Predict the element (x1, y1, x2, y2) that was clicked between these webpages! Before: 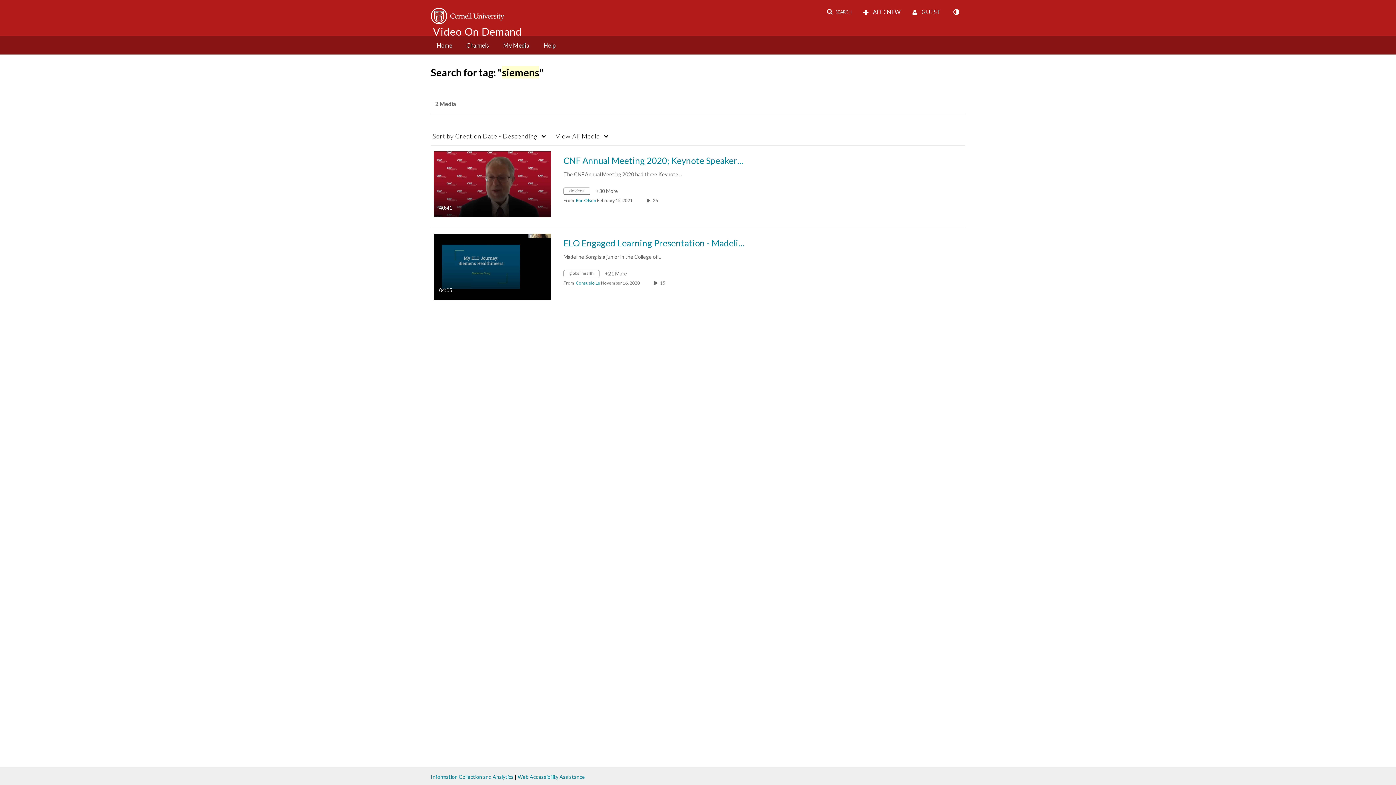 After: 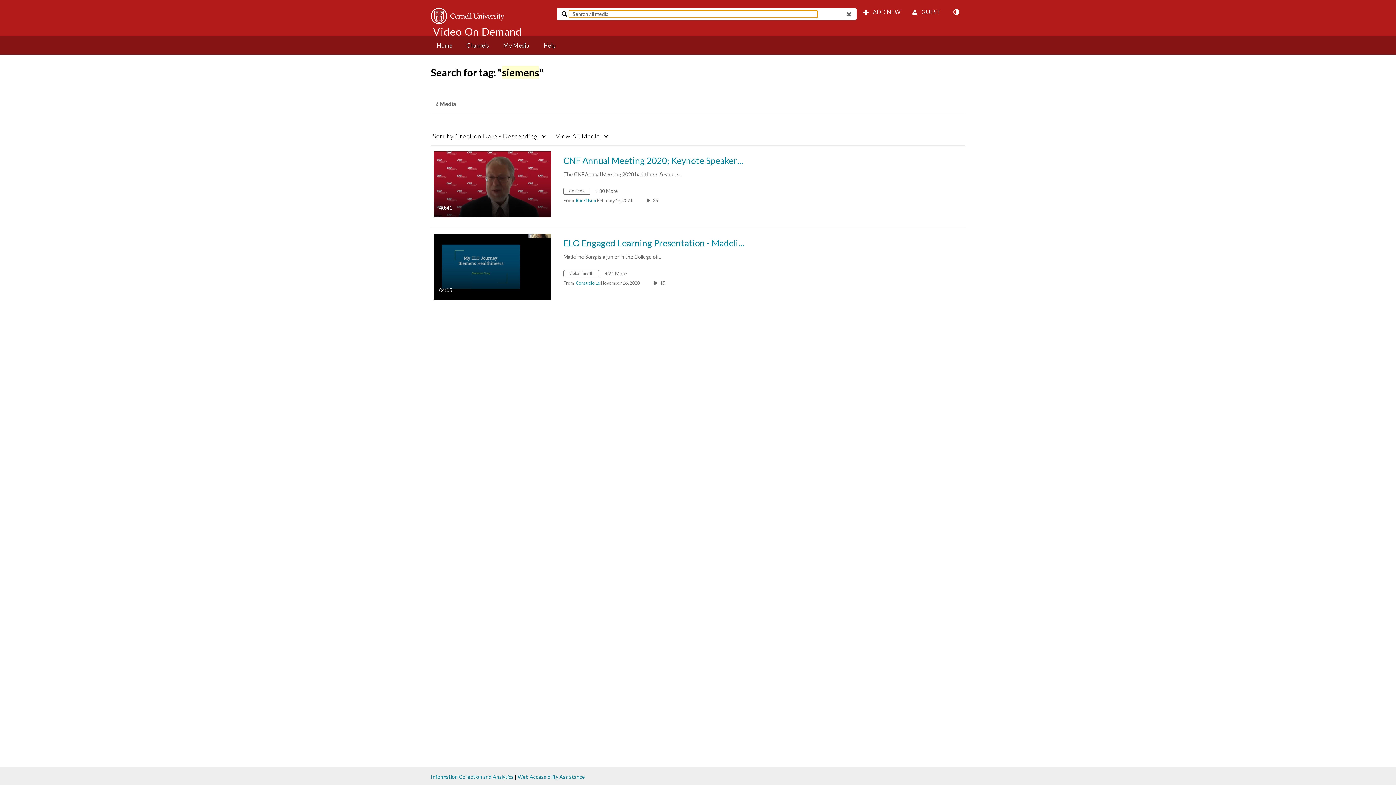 Action: bbox: (822, 5, 856, 18) label: SEARCH